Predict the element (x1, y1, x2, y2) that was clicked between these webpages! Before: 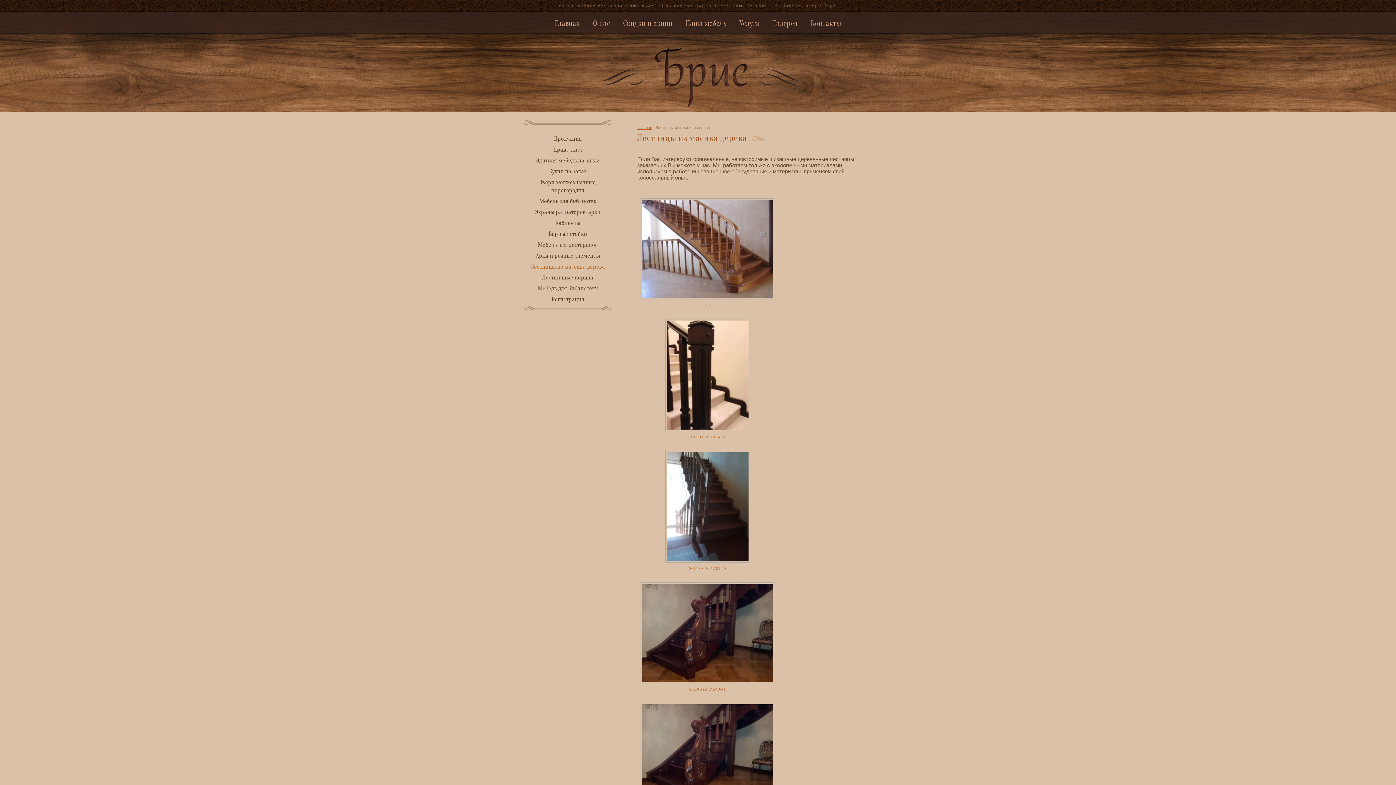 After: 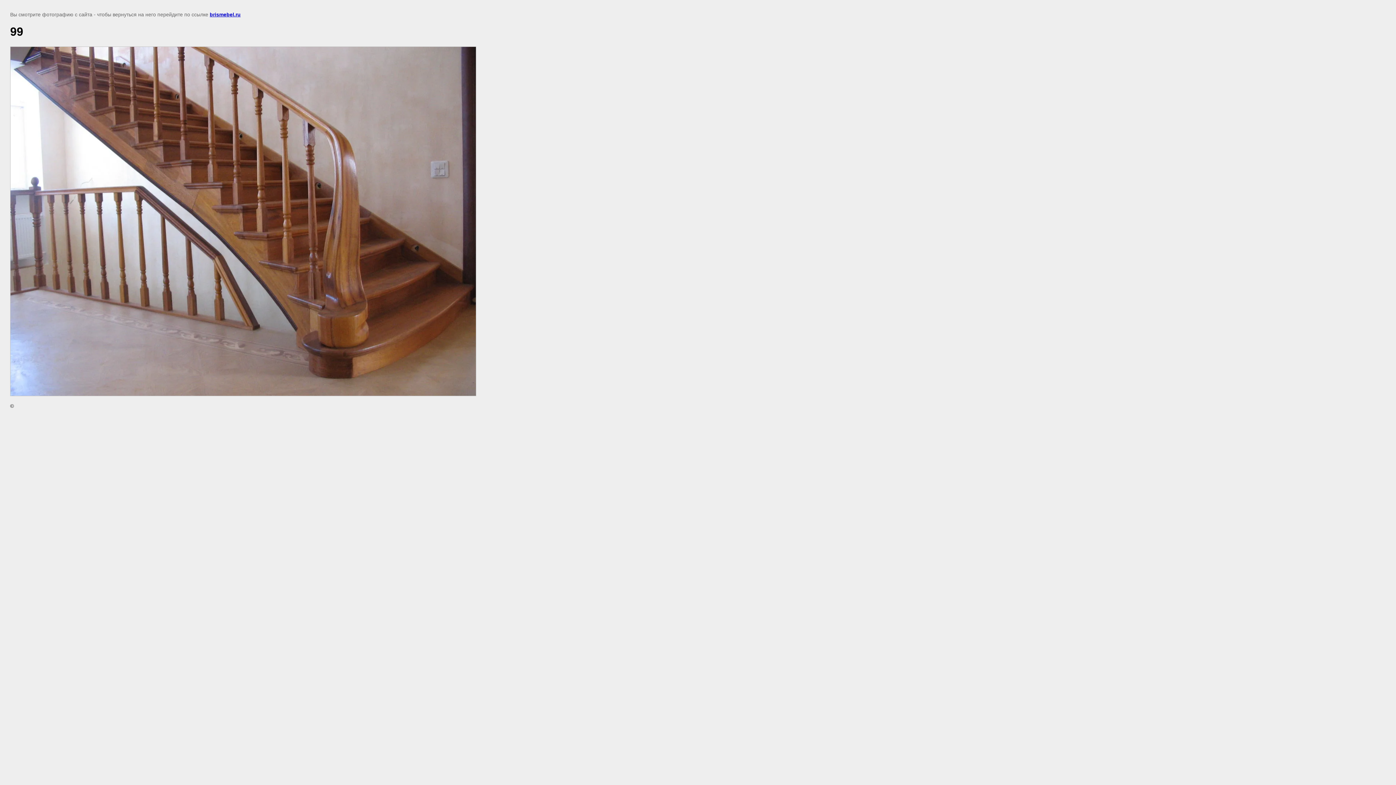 Action: label: 99 bbox: (705, 303, 709, 307)